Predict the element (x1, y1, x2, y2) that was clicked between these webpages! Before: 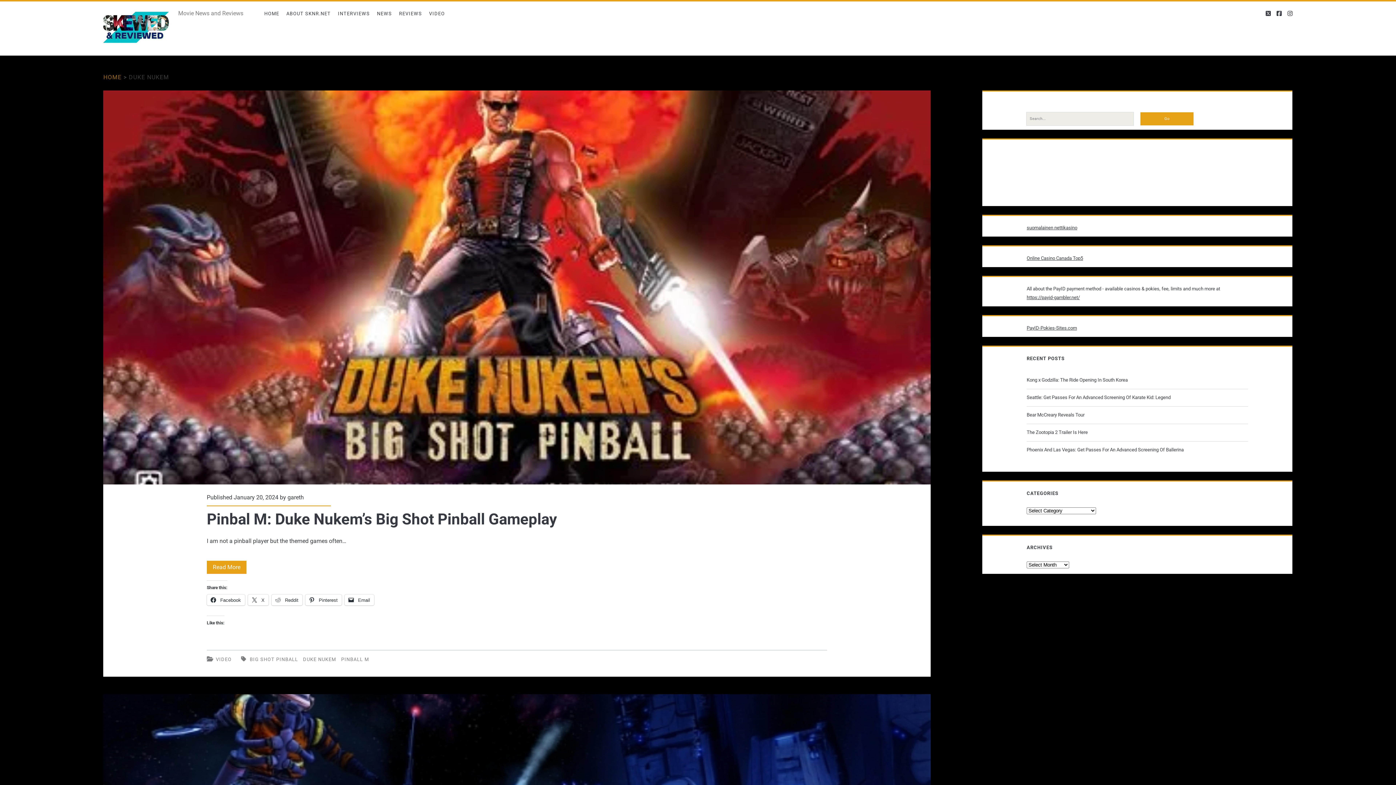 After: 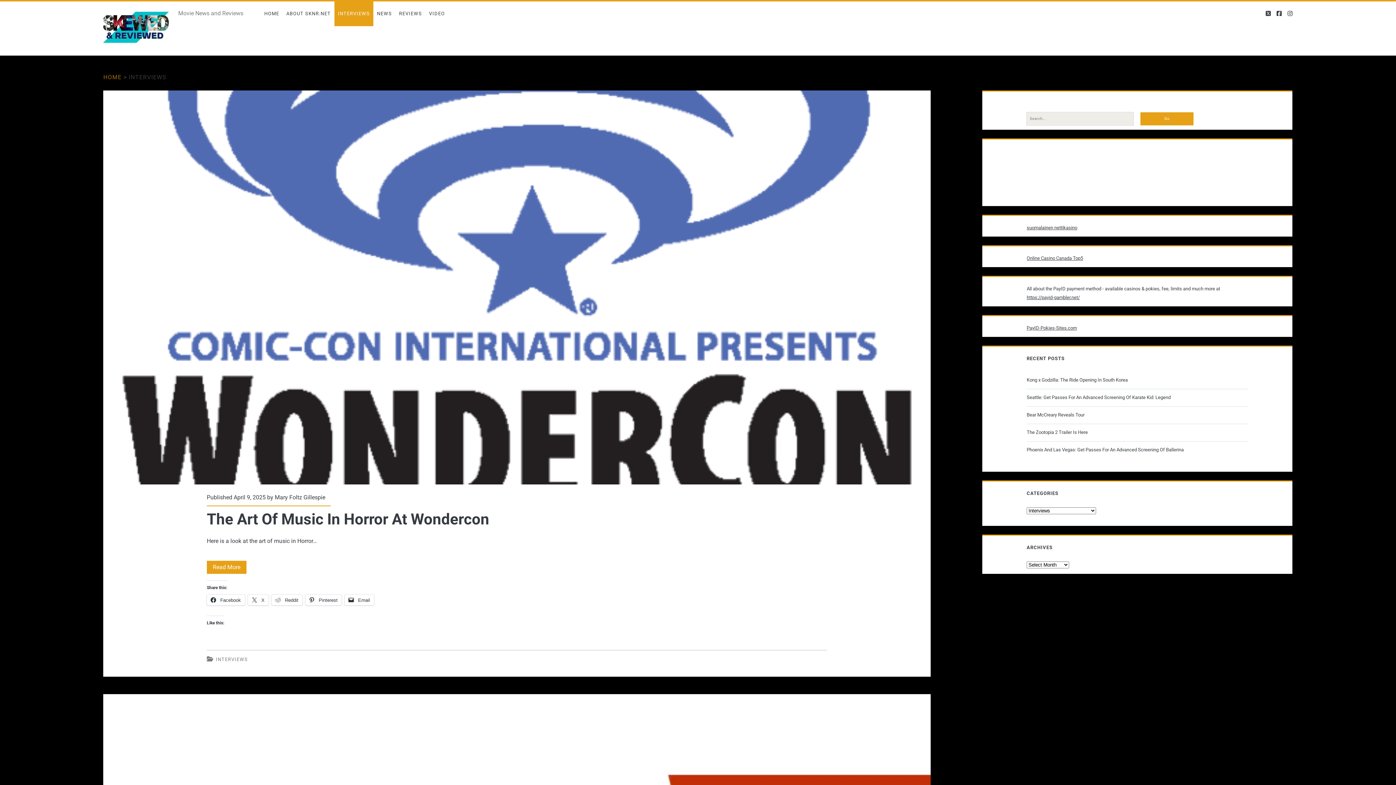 Action: bbox: (334, 1, 373, 26) label: INTERVIEWS